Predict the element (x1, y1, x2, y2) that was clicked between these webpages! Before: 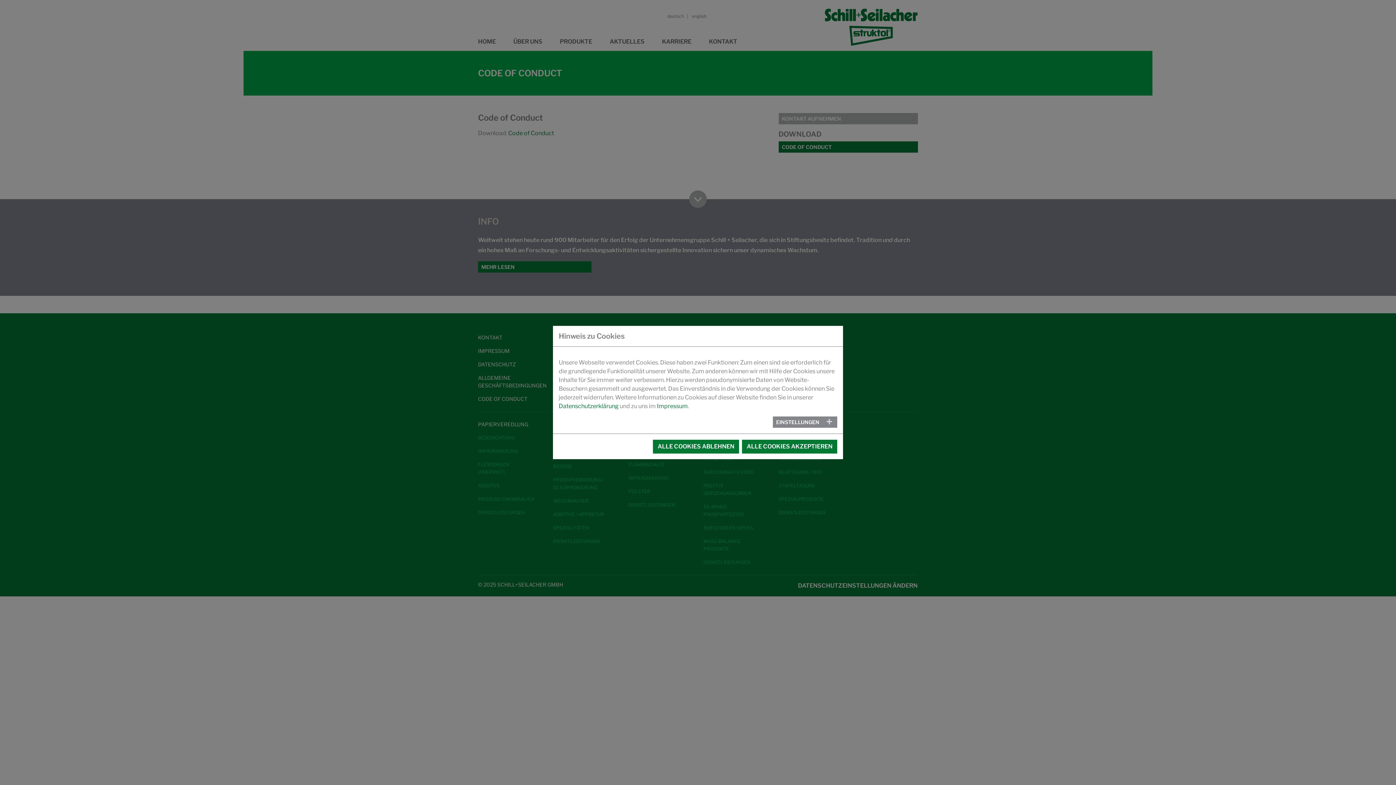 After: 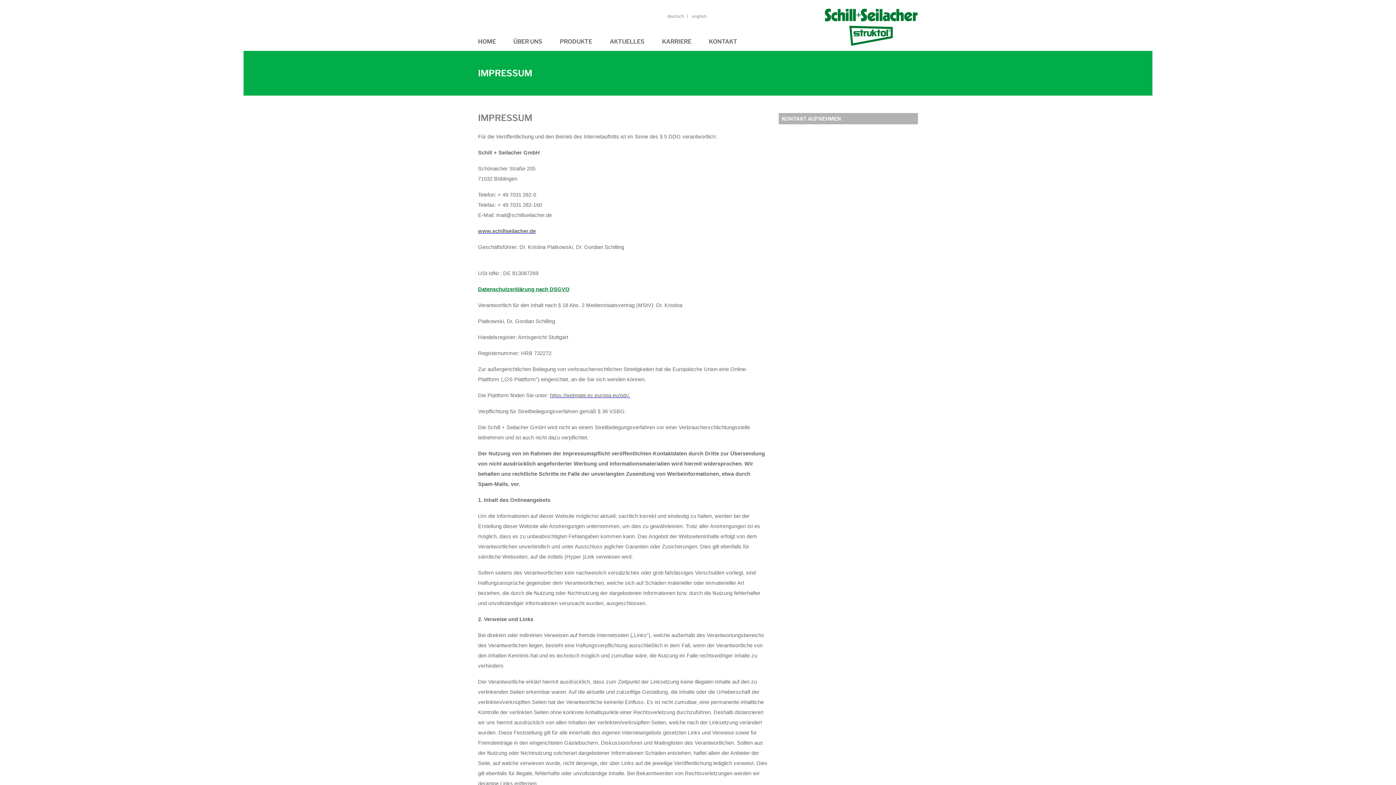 Action: label: Impressum bbox: (657, 402, 688, 409)